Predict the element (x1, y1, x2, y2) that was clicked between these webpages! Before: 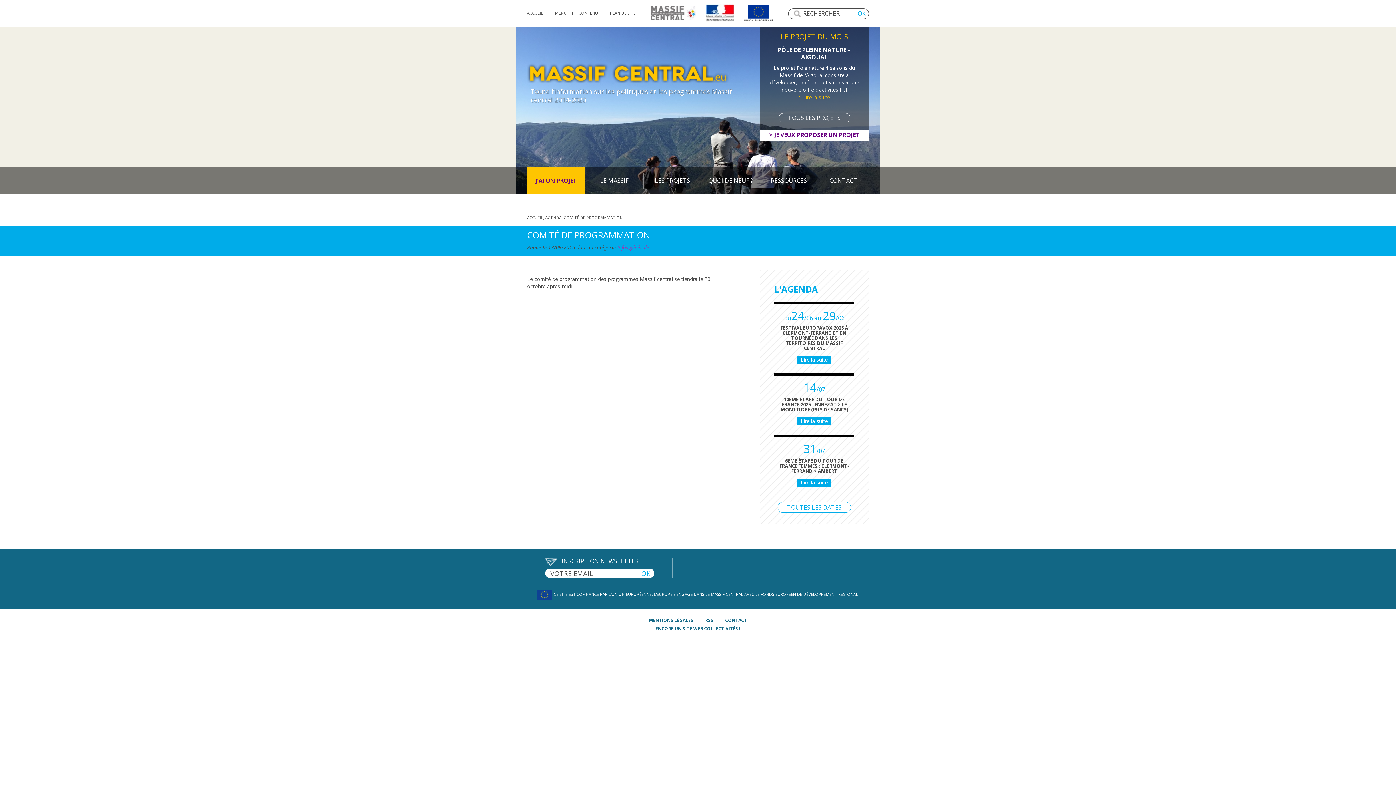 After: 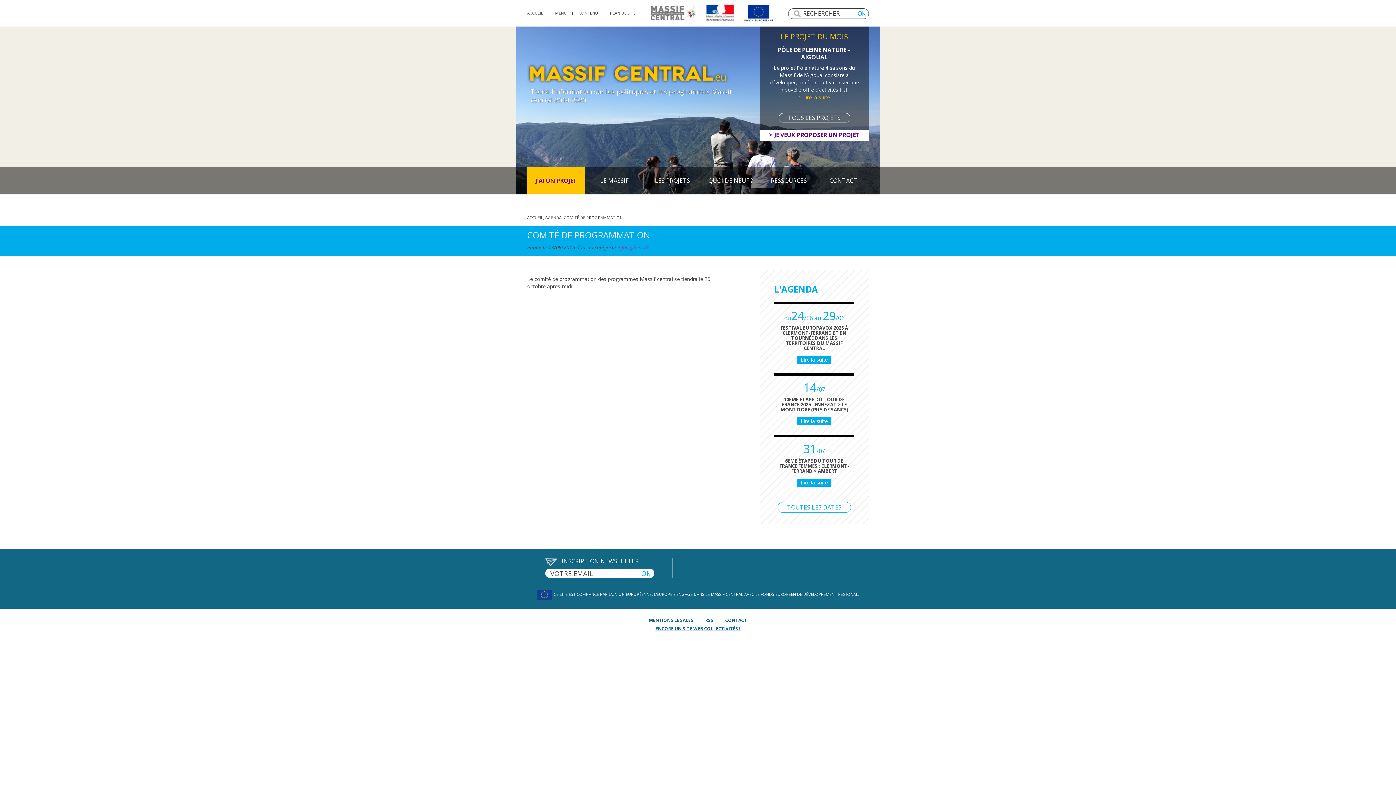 Action: bbox: (655, 624, 740, 633) label: ENCORE UN SITE WEB COLLECTIVITÉS !